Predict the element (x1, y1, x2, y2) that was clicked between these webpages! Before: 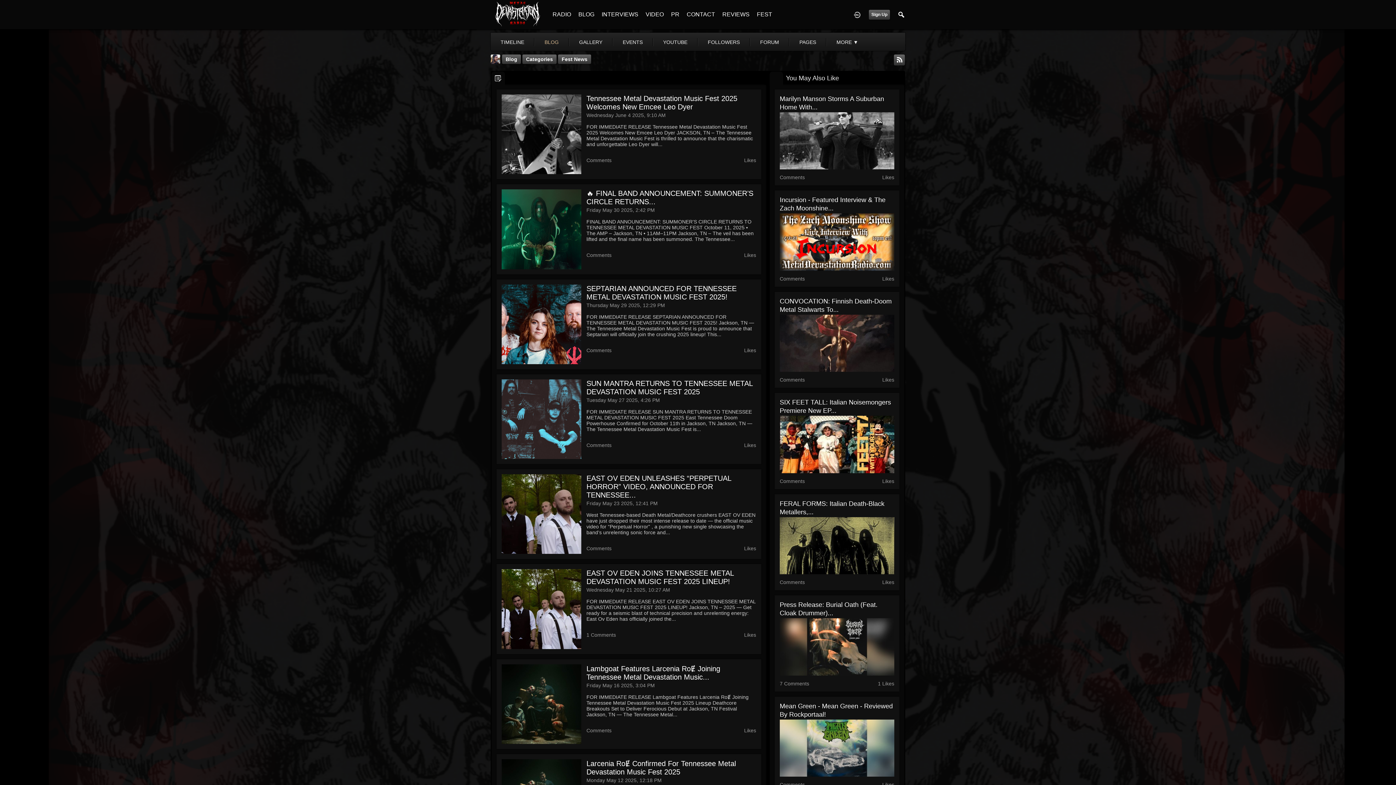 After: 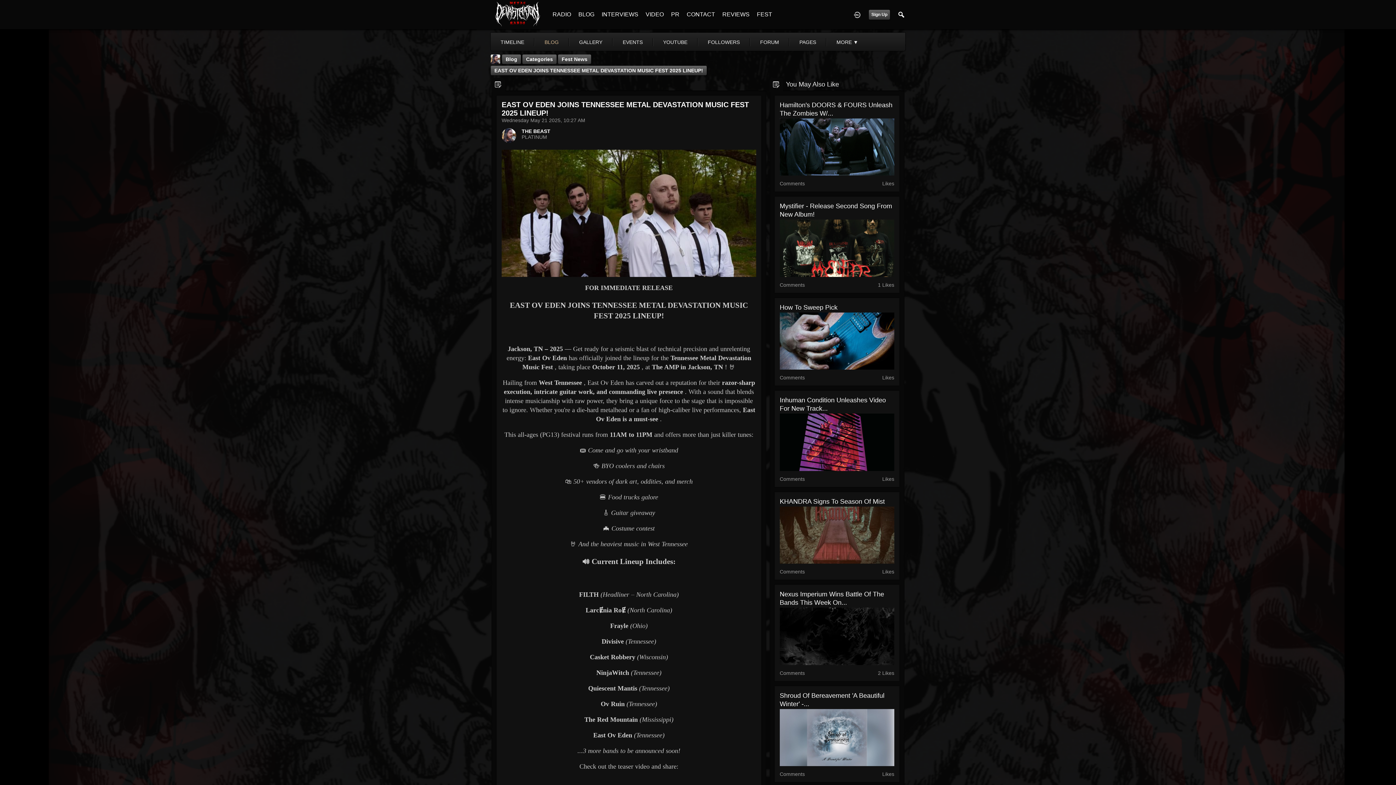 Action: label: EAST OV EDEN JOINS TENNESSEE METAL DEVASTATION MUSIC FEST 2025 LINEUP! bbox: (586, 569, 733, 585)